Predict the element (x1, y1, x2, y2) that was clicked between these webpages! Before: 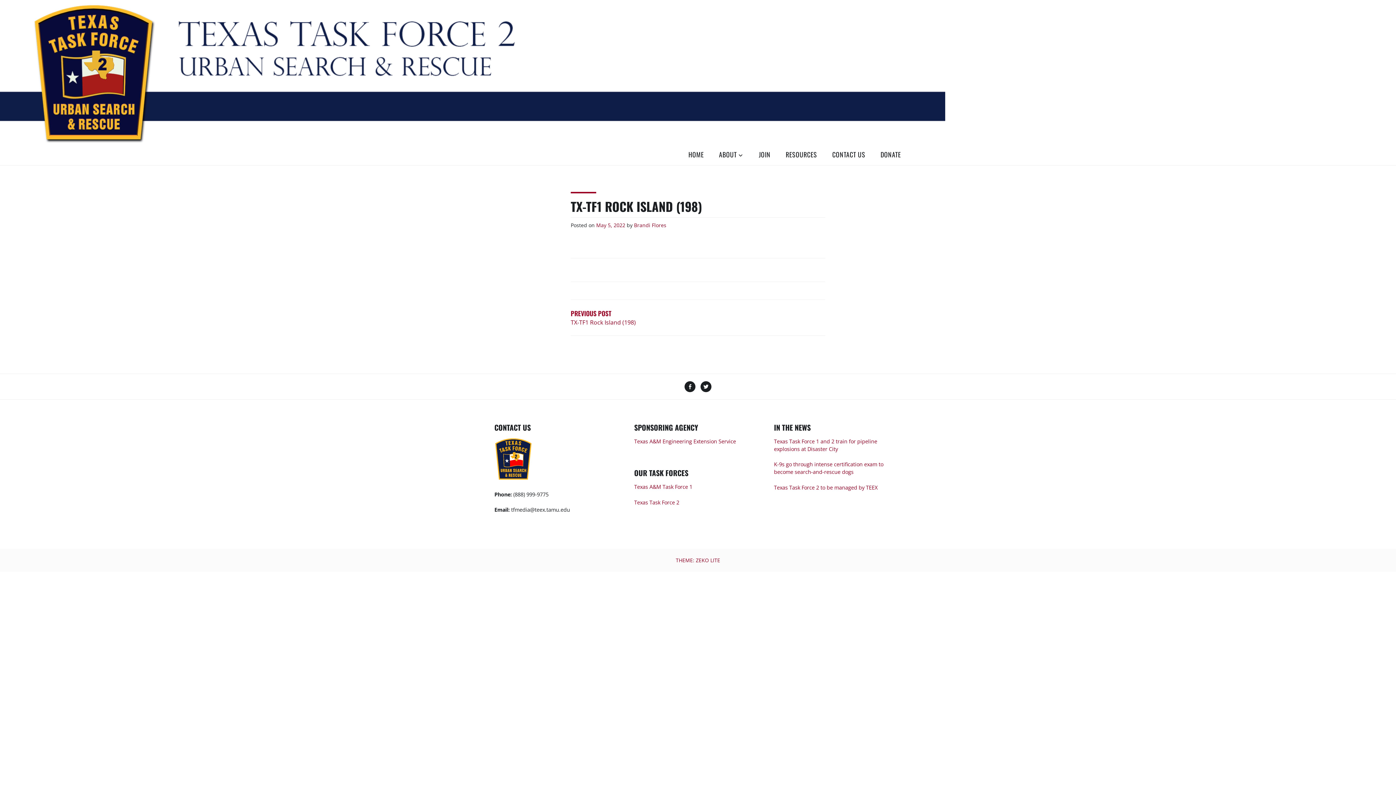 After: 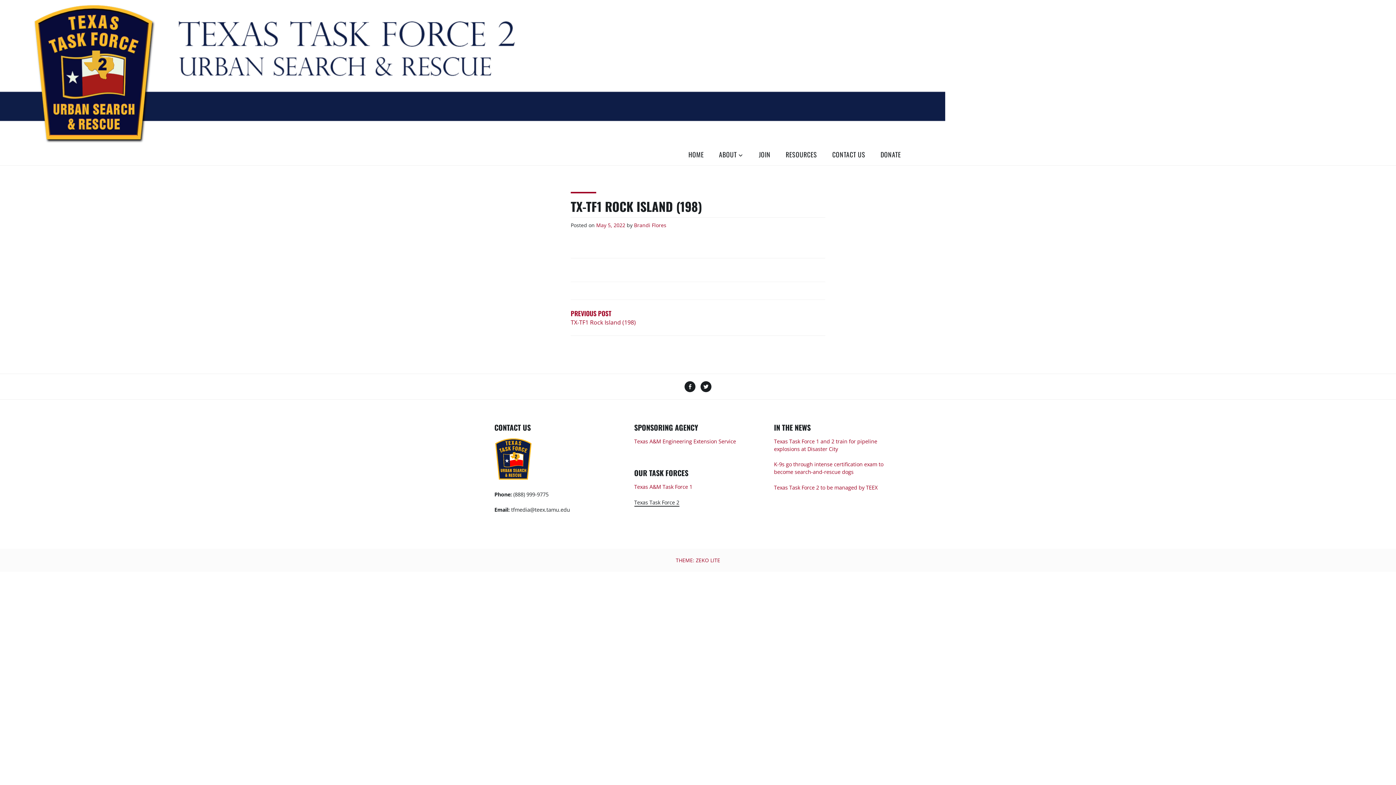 Action: bbox: (634, 499, 679, 506) label: Texas Task Force 2